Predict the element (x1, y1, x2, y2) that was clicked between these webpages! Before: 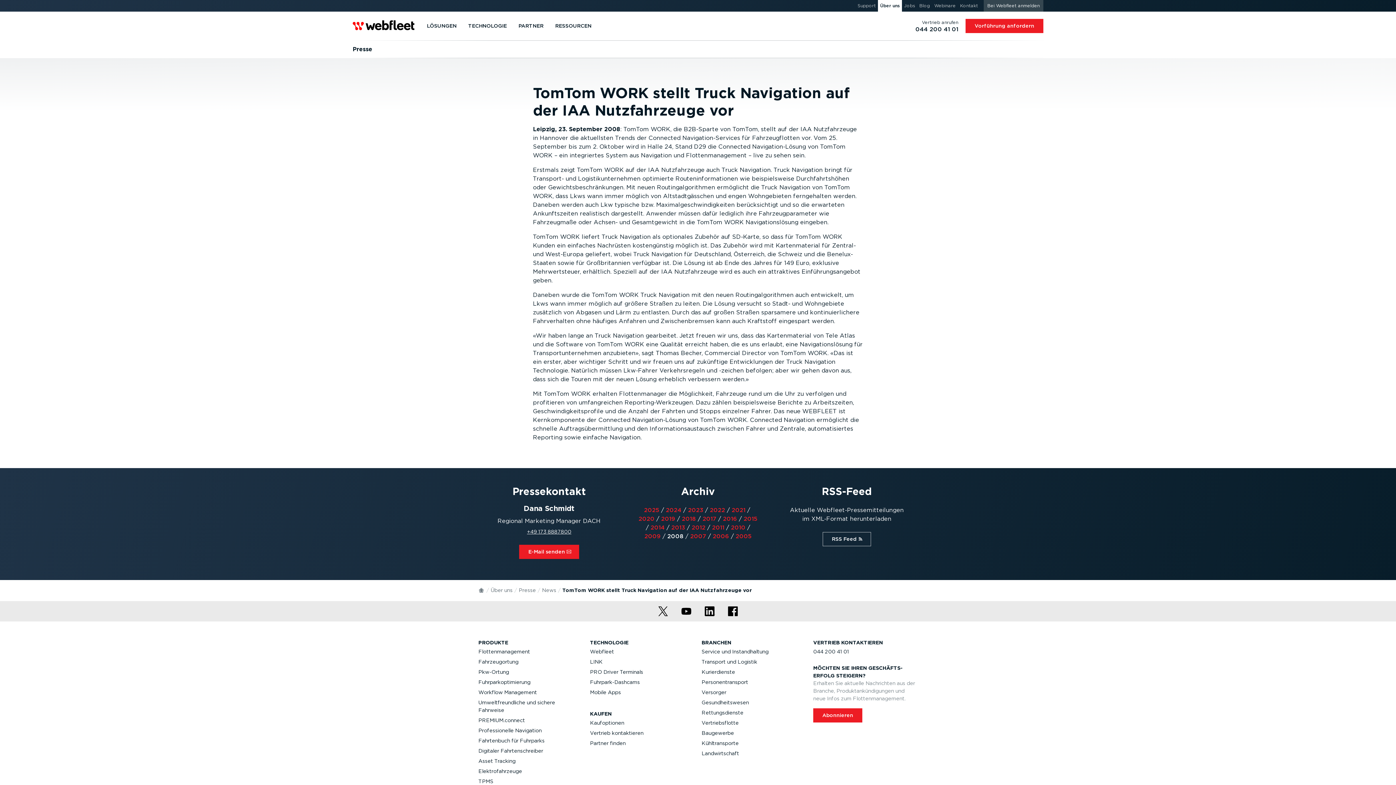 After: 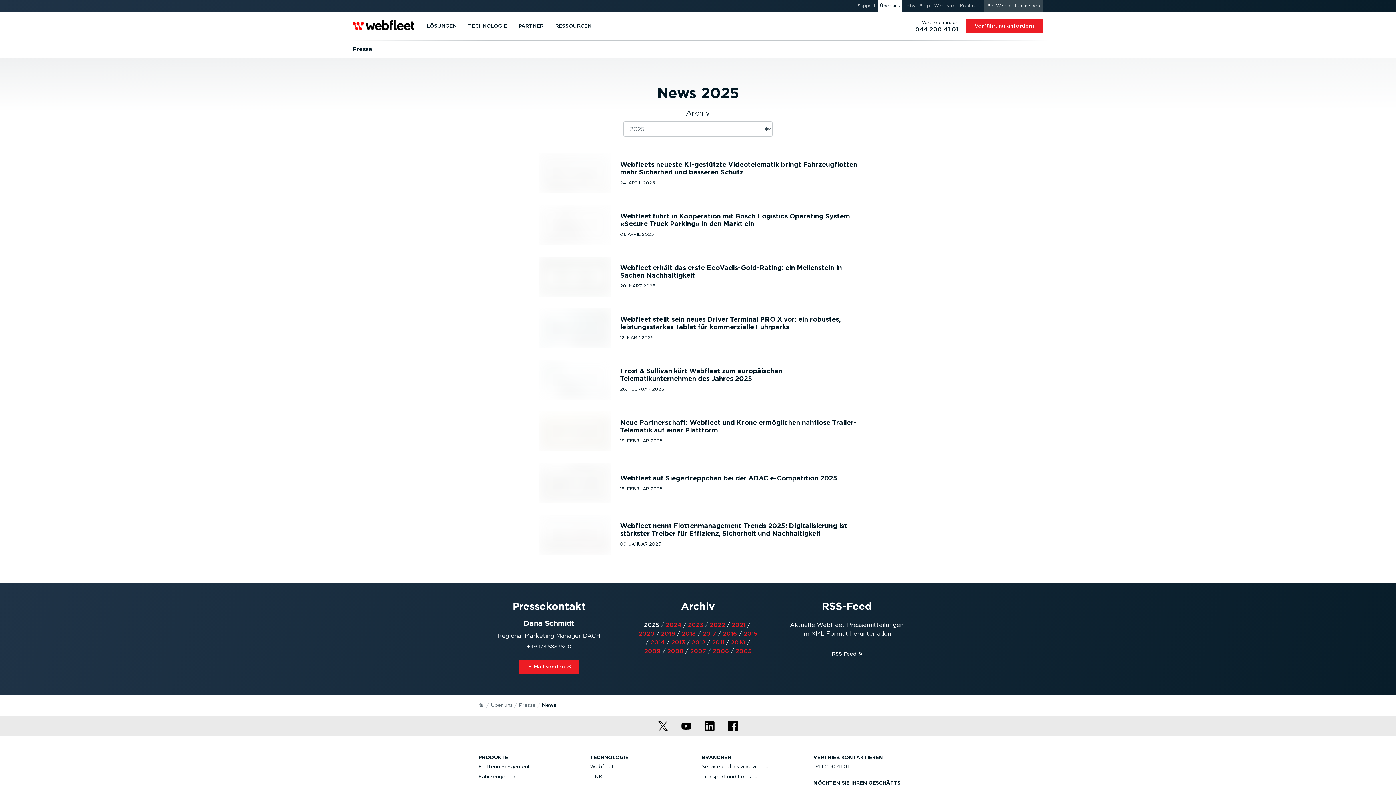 Action: label: 2025 bbox: (644, 506, 659, 514)